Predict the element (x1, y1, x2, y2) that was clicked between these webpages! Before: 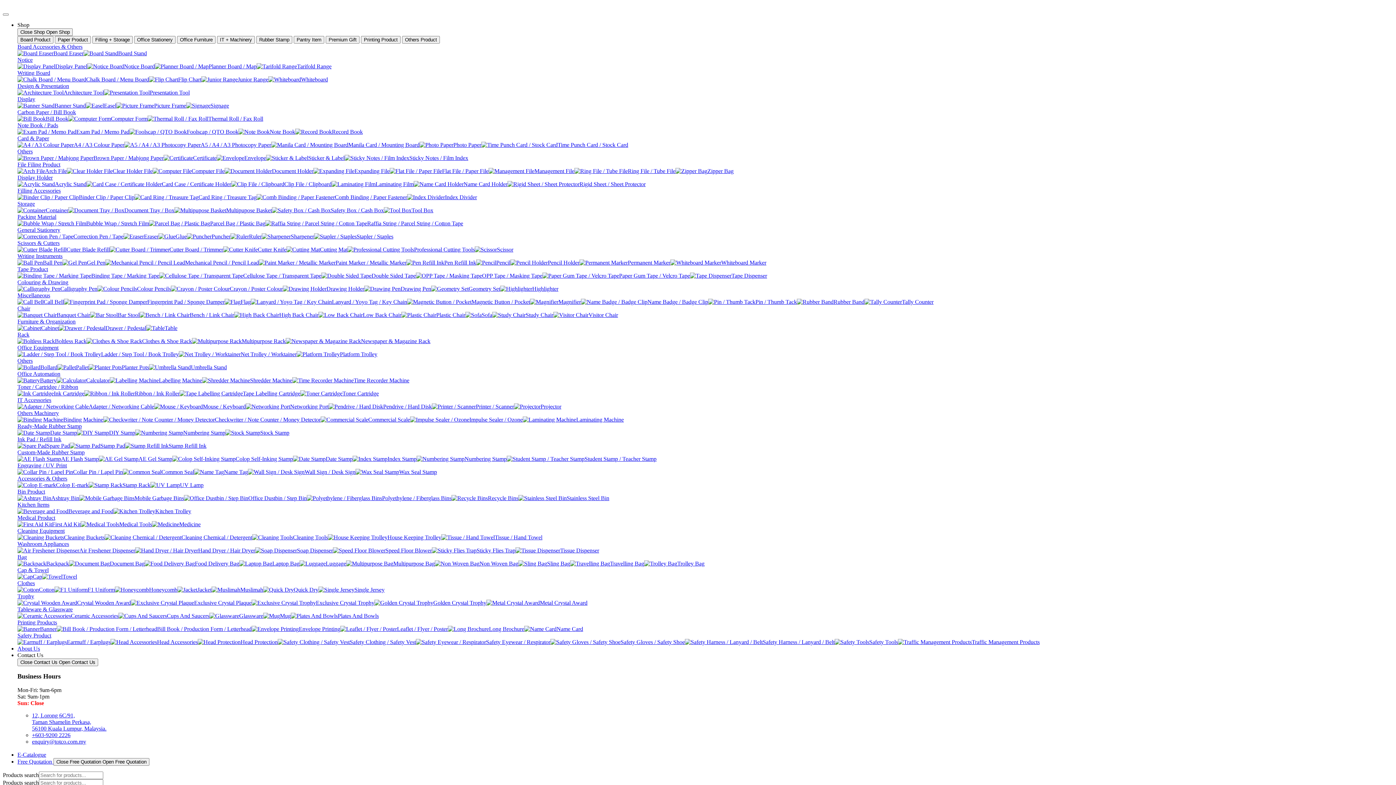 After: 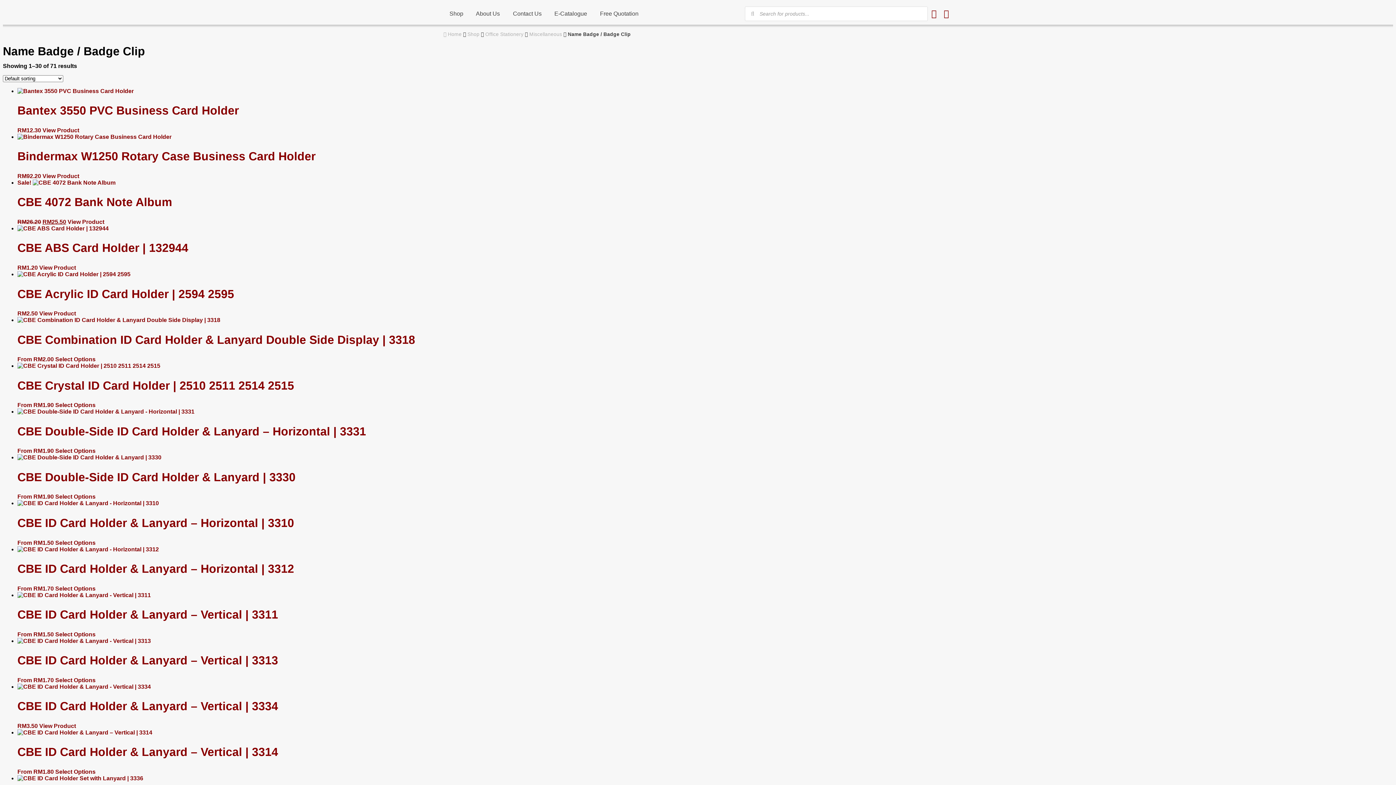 Action: label: Name Badge / Badge Clip bbox: (500, 424, 597, 430)